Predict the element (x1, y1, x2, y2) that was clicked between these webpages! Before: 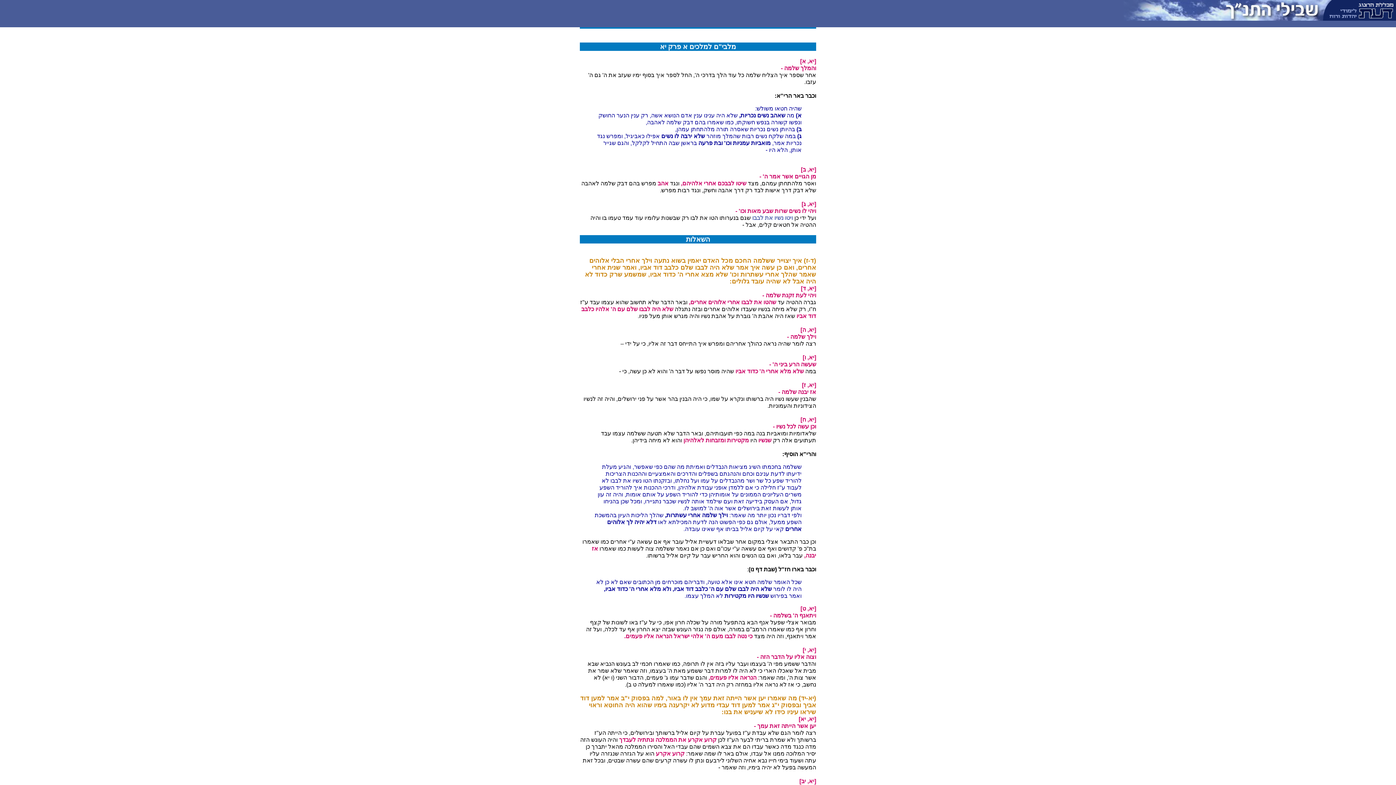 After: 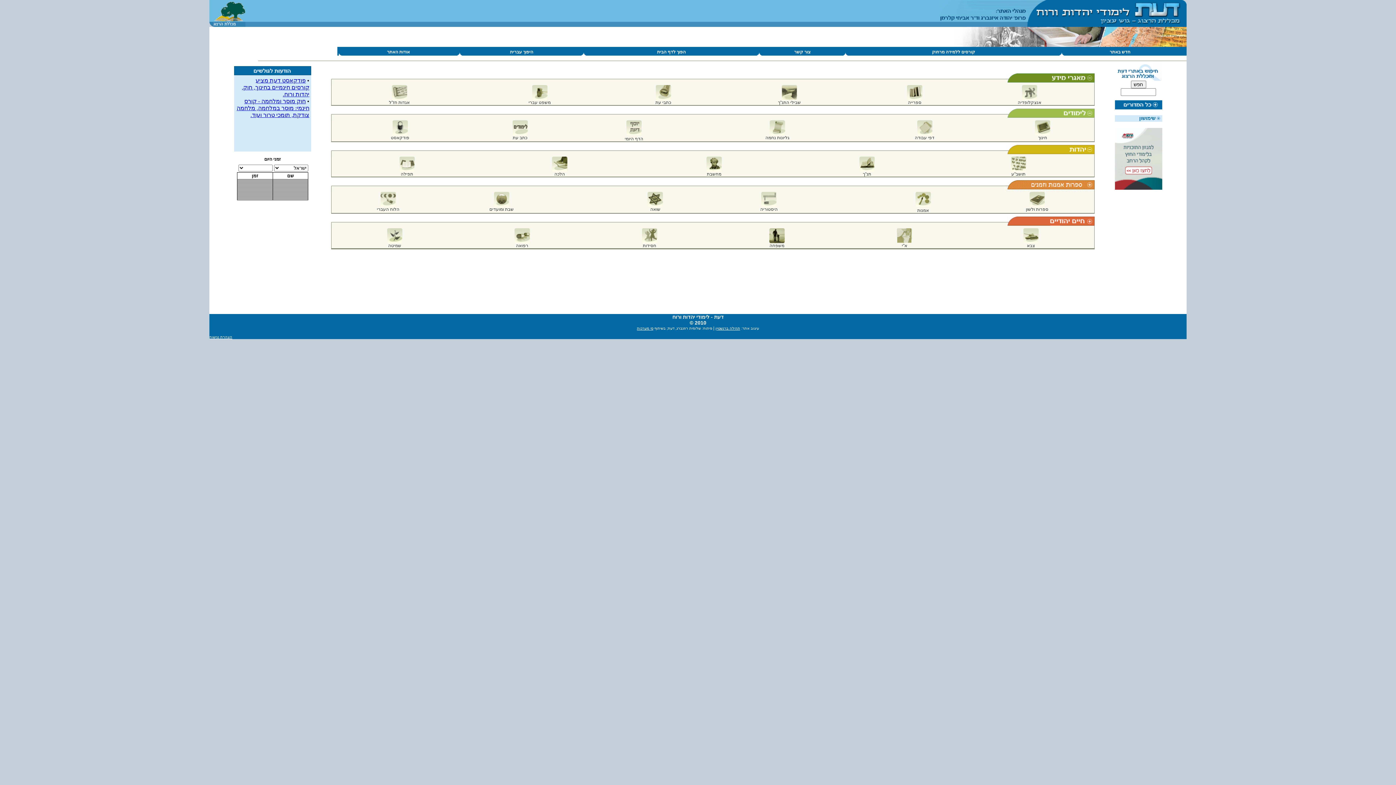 Action: bbox: (1325, 15, 1396, 21)